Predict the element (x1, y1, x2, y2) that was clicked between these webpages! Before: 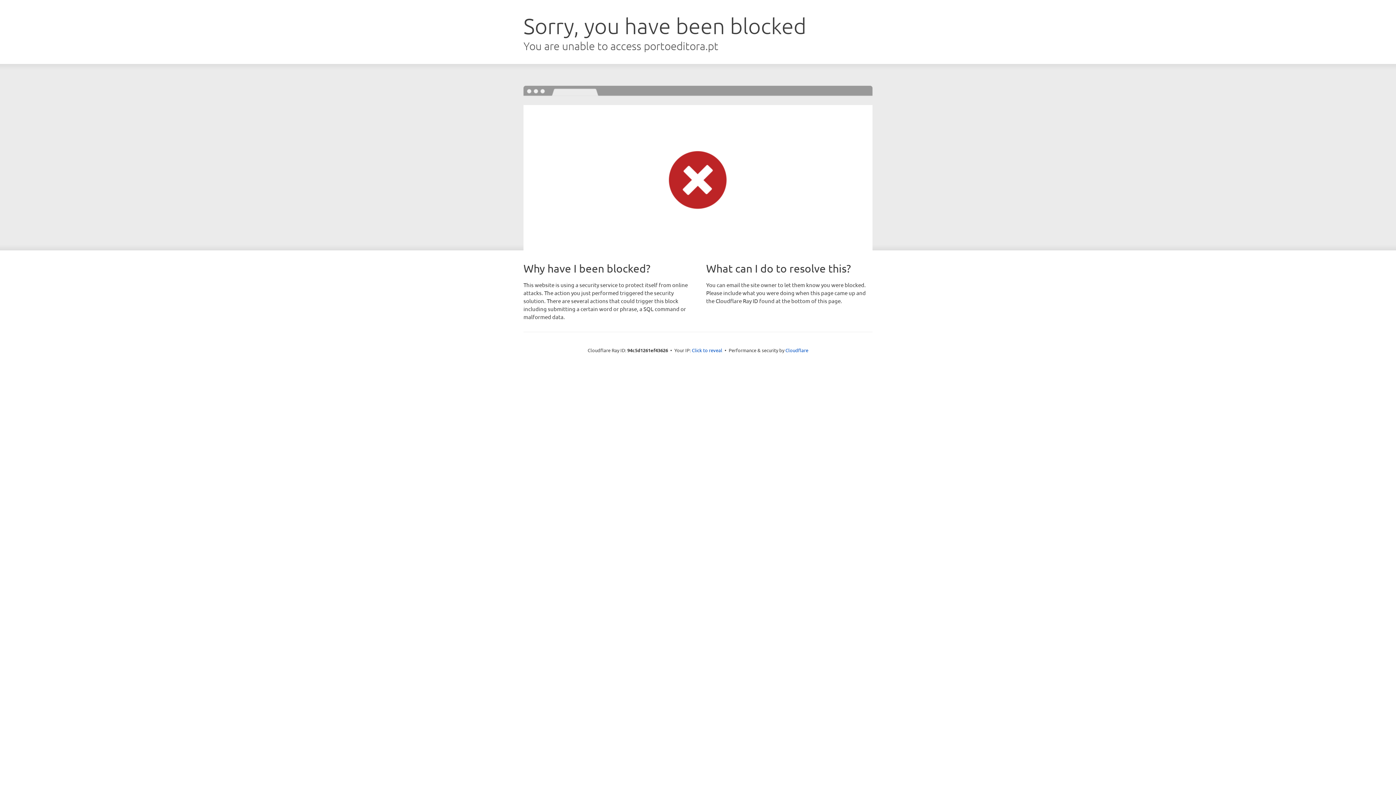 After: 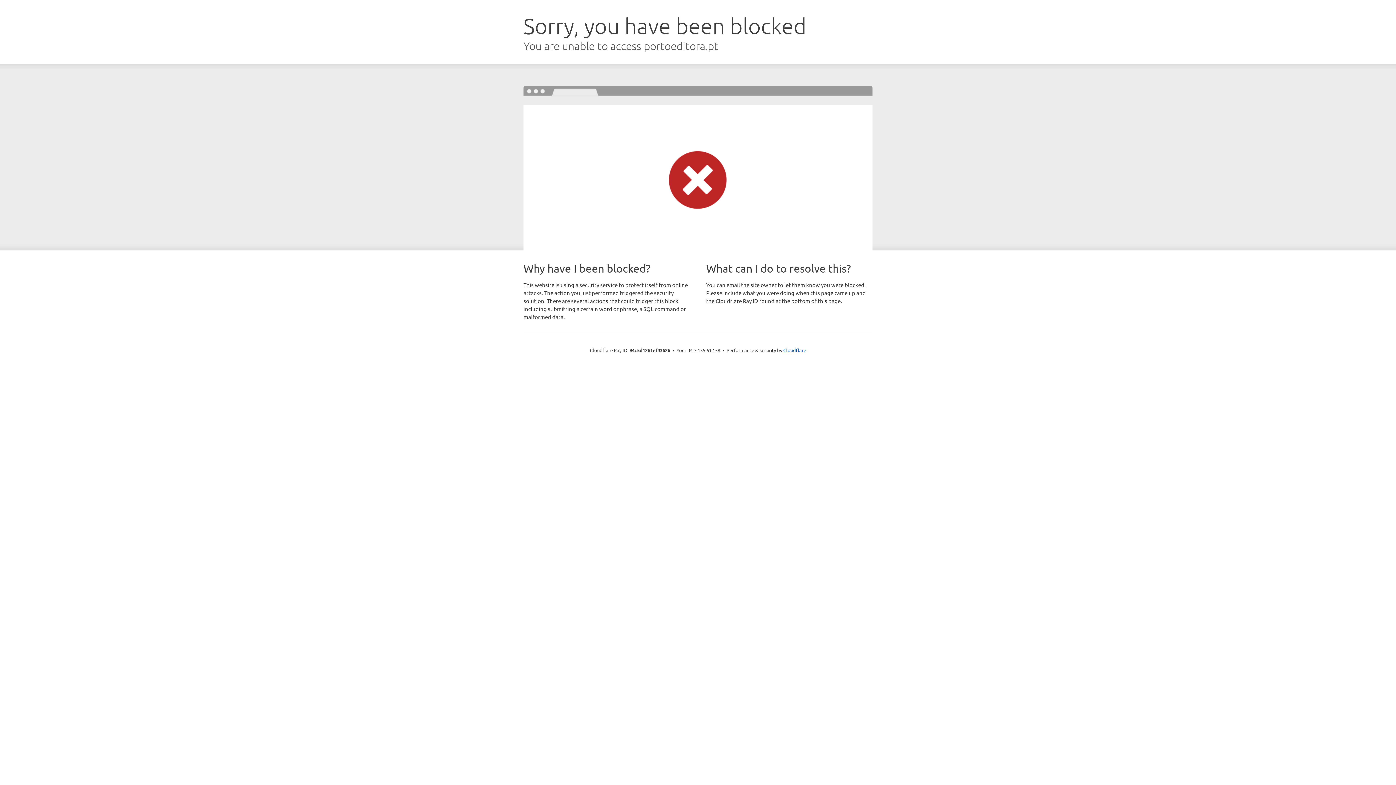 Action: bbox: (692, 346, 722, 353) label: Click to reveal